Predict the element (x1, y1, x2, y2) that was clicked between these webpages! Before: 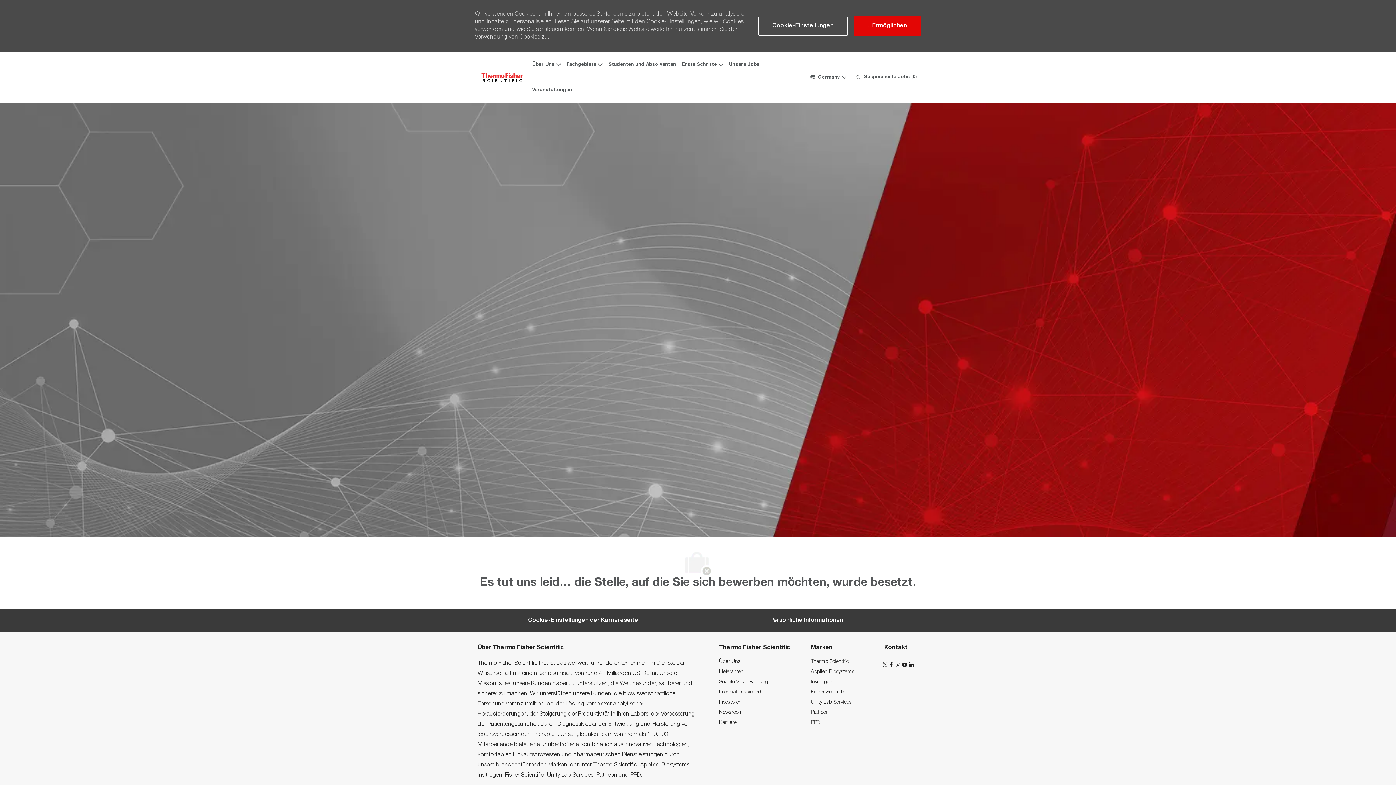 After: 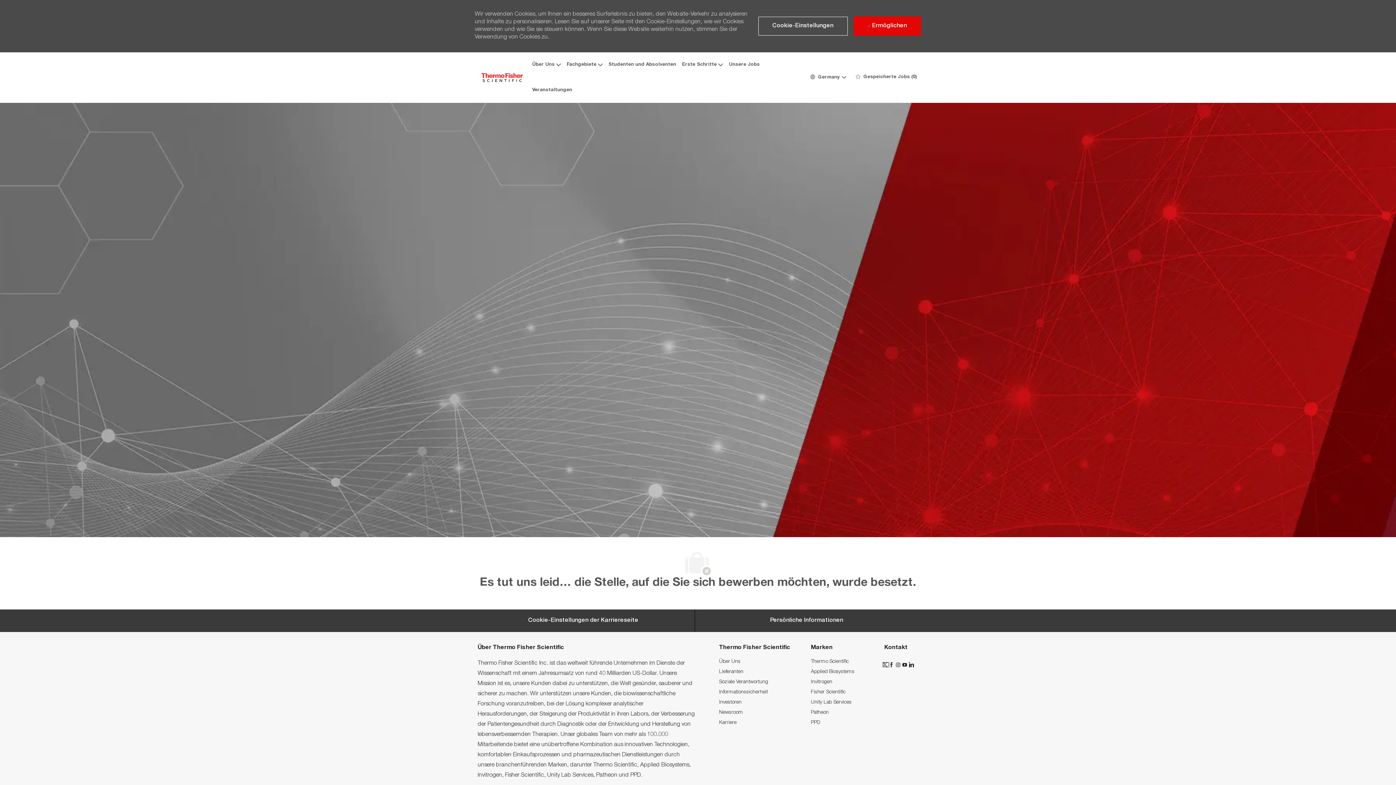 Action: bbox: (882, 662, 889, 667) label: Twitter